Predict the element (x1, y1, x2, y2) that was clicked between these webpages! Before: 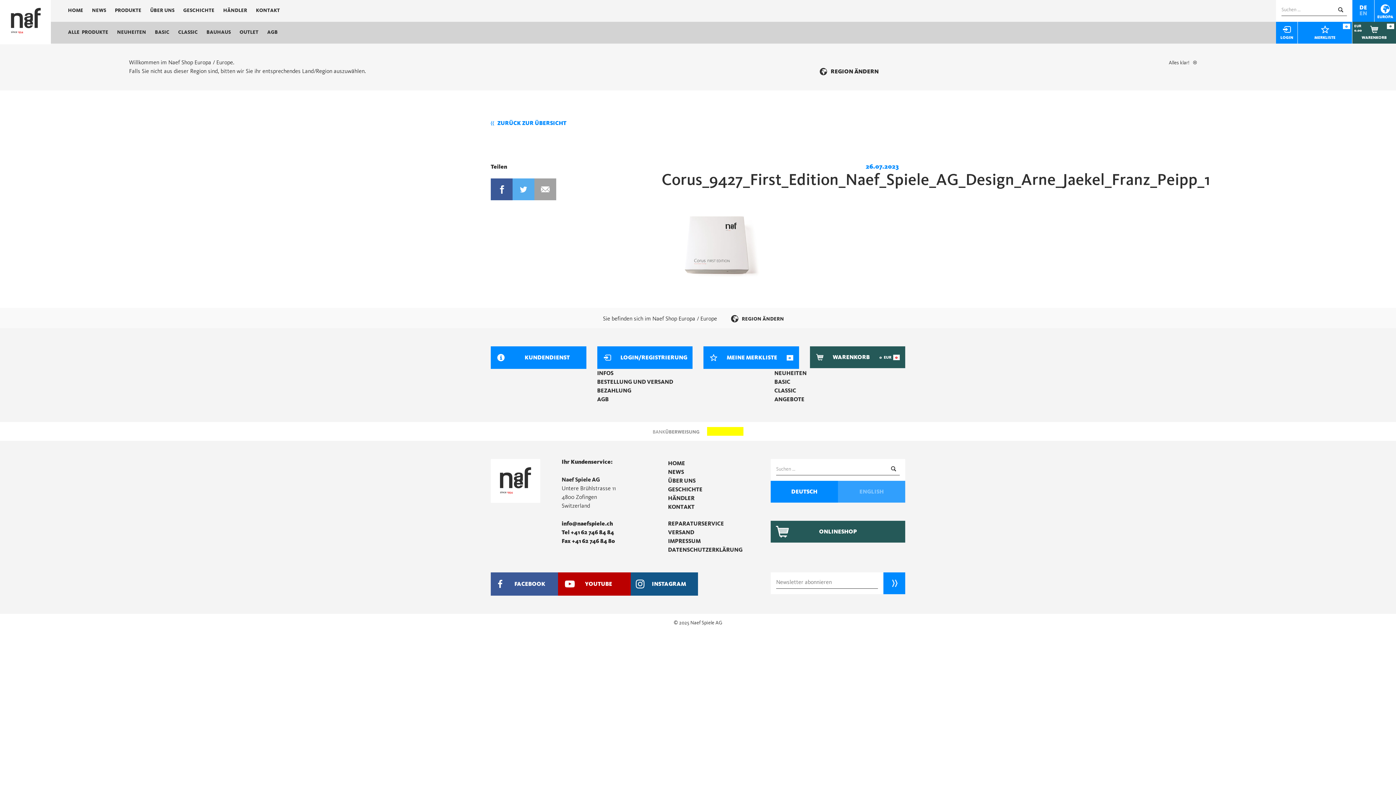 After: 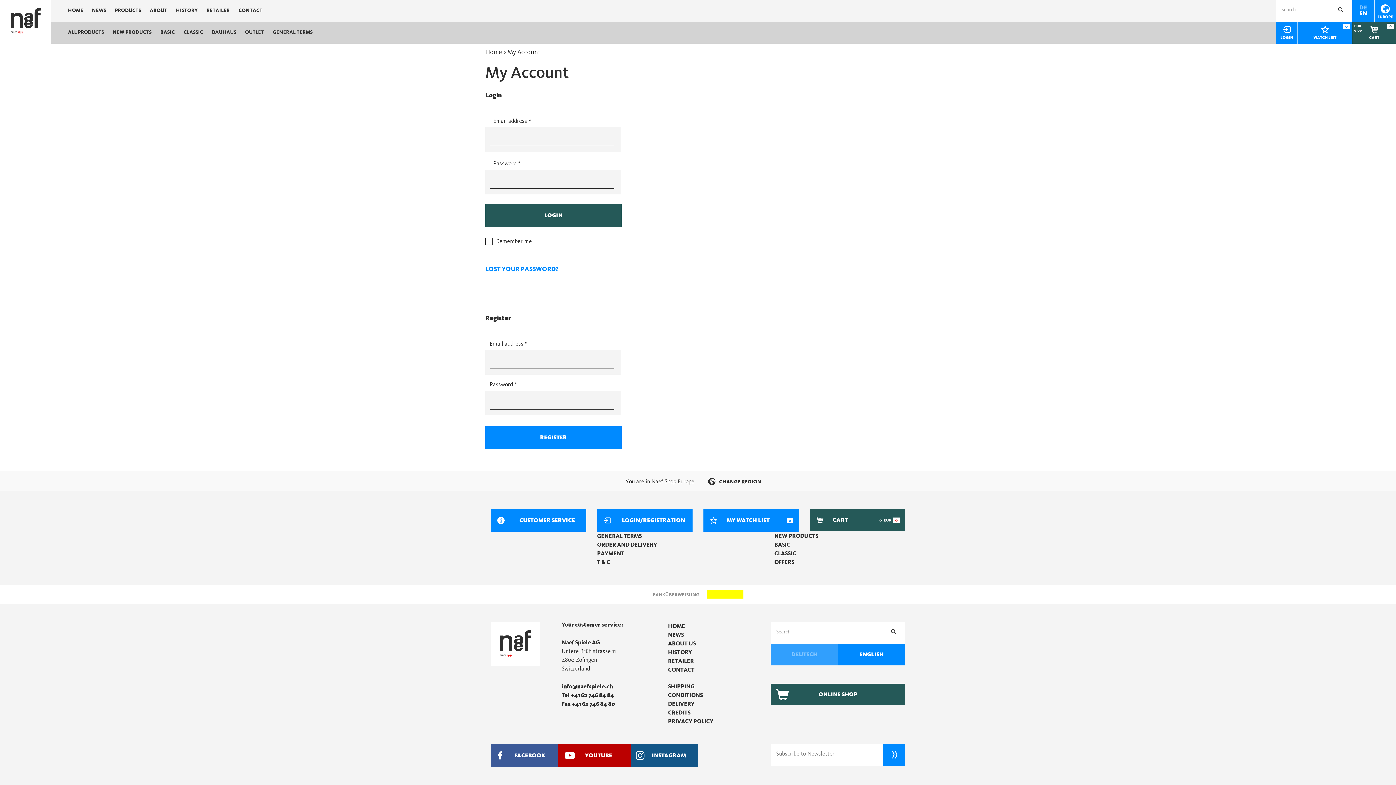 Action: label: LOGIN/REGISTRIERUNG bbox: (597, 346, 692, 369)